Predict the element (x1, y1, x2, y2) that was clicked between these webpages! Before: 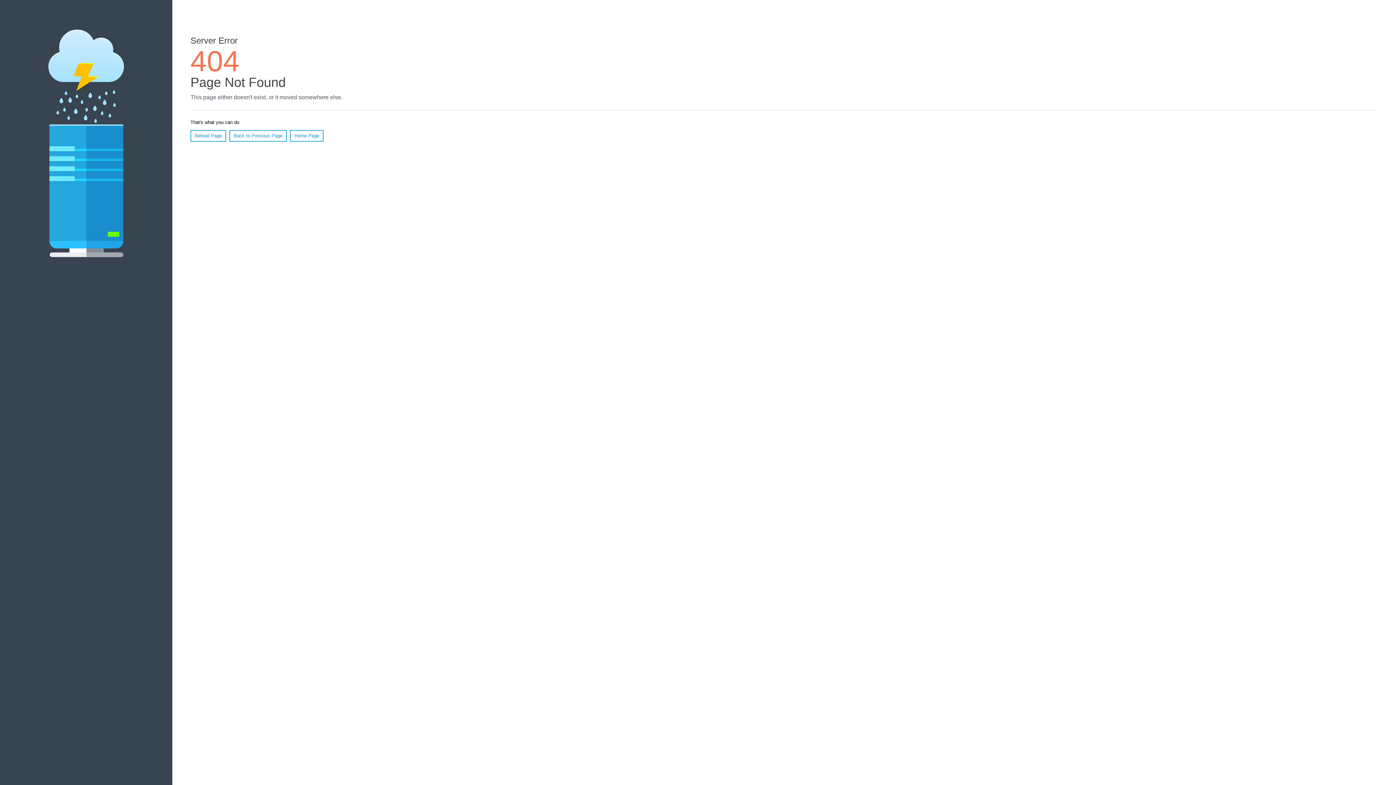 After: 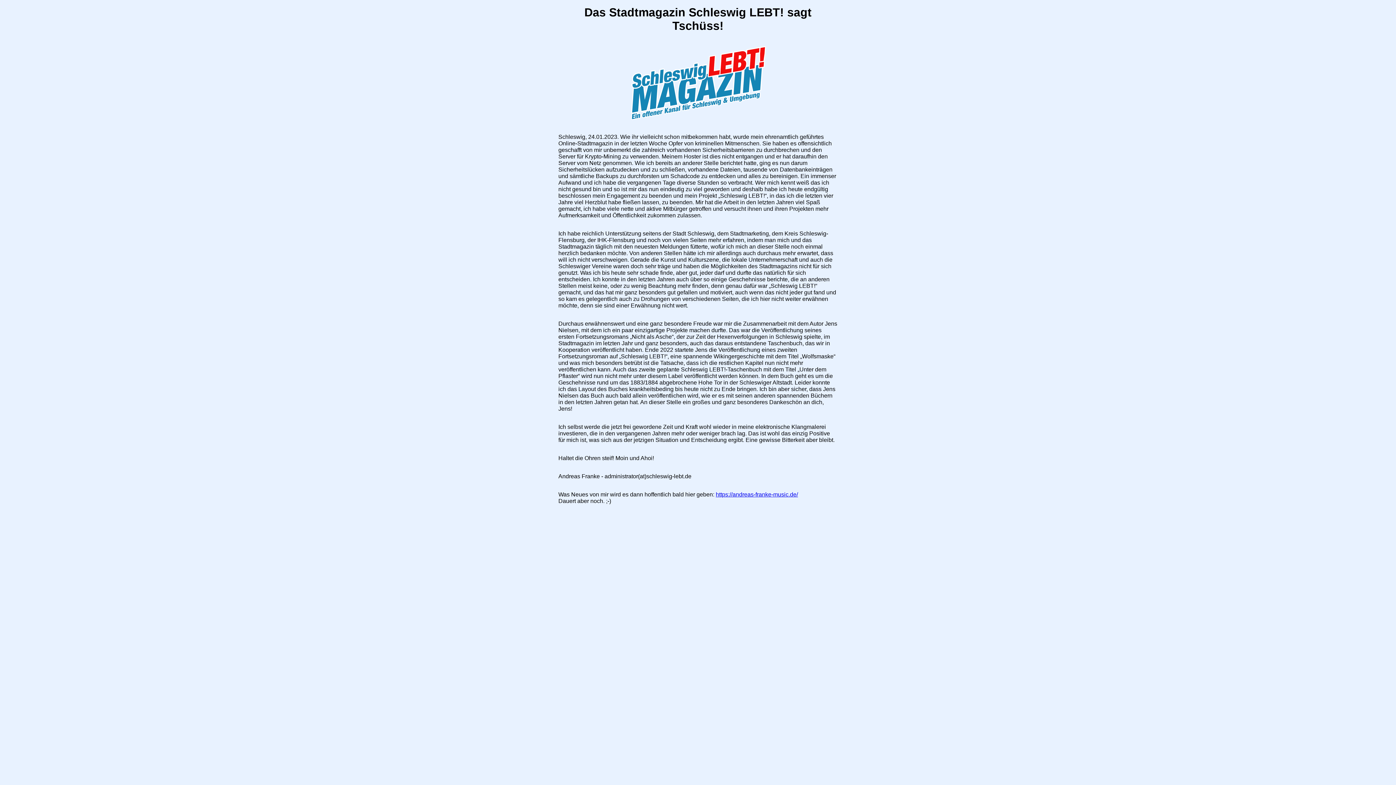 Action: bbox: (290, 130, 323, 141) label: Home Page